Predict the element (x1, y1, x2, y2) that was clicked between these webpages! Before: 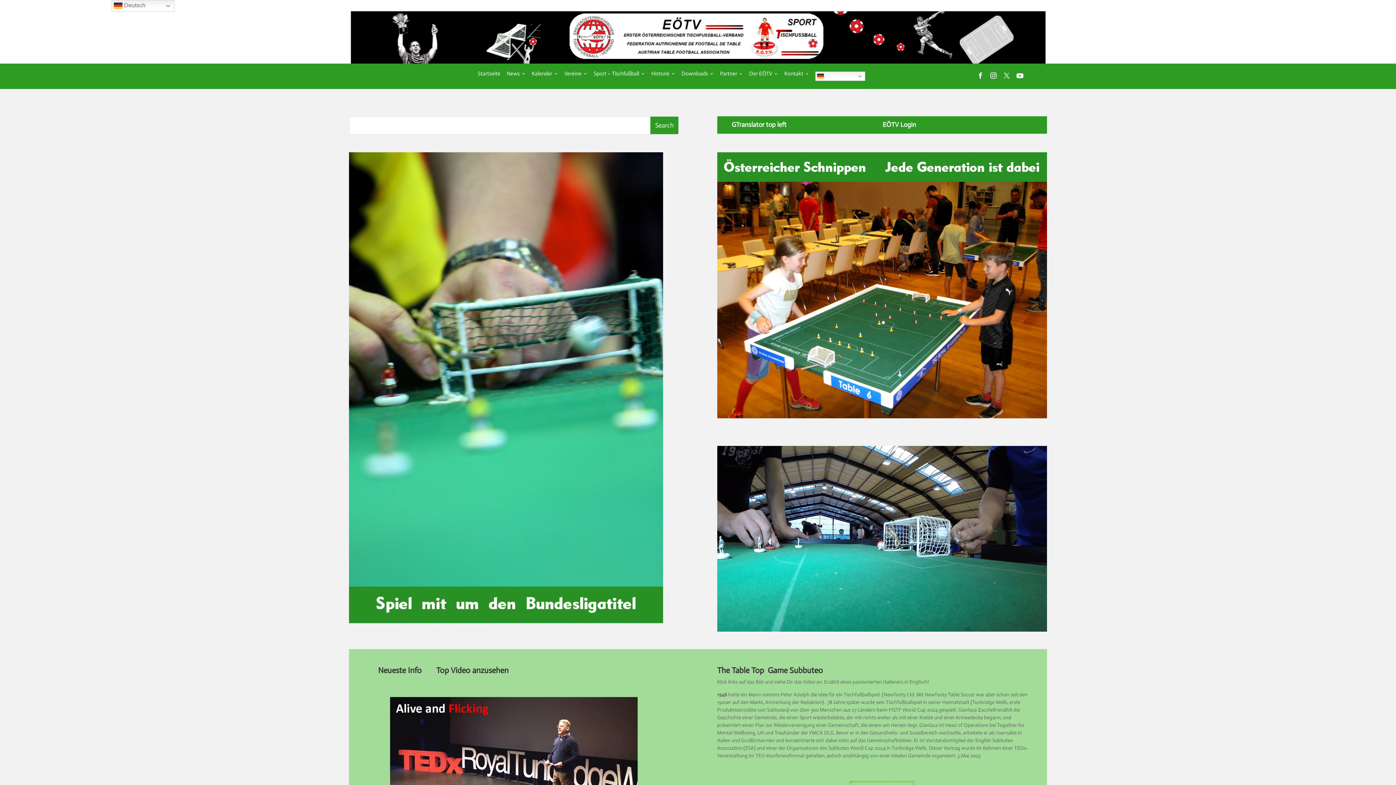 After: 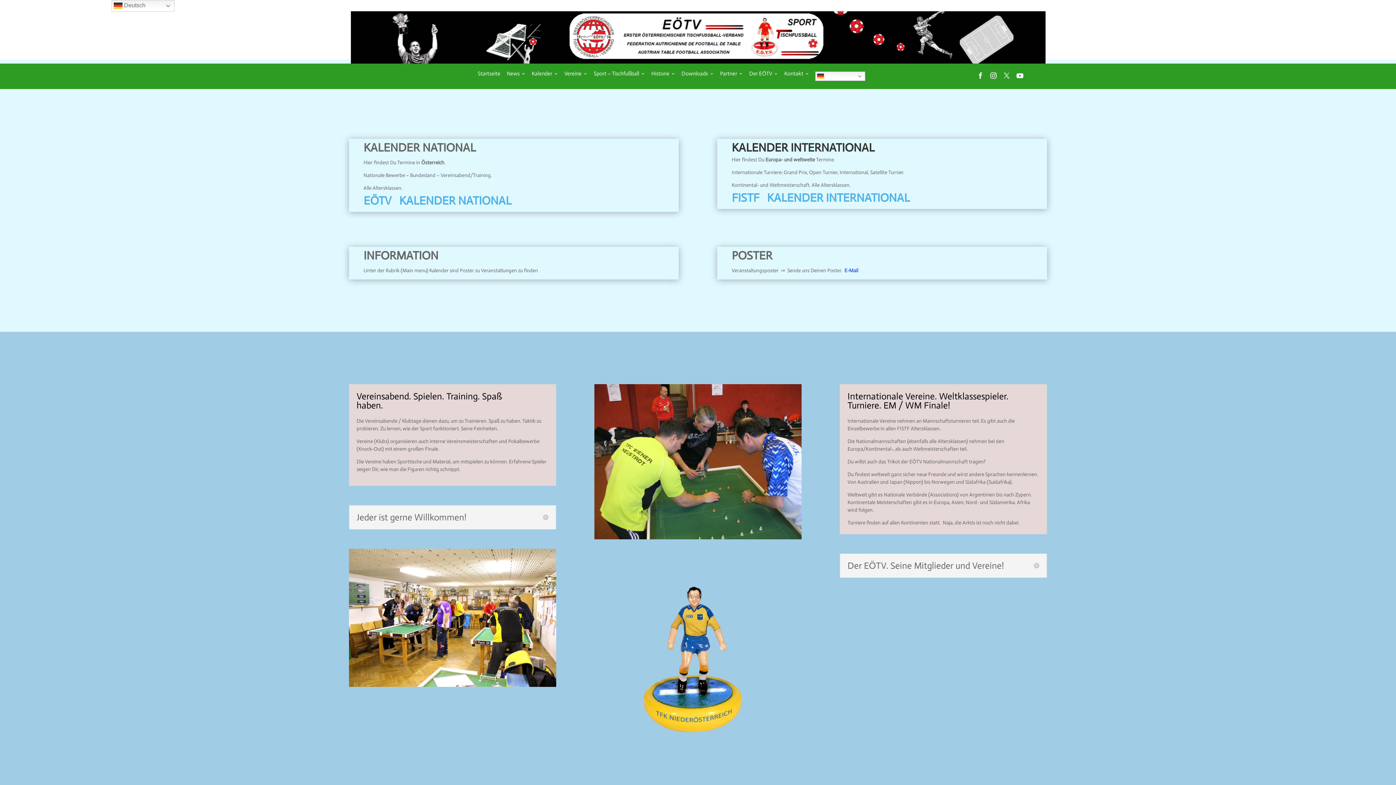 Action: bbox: (531, 71, 558, 78) label: Kalender